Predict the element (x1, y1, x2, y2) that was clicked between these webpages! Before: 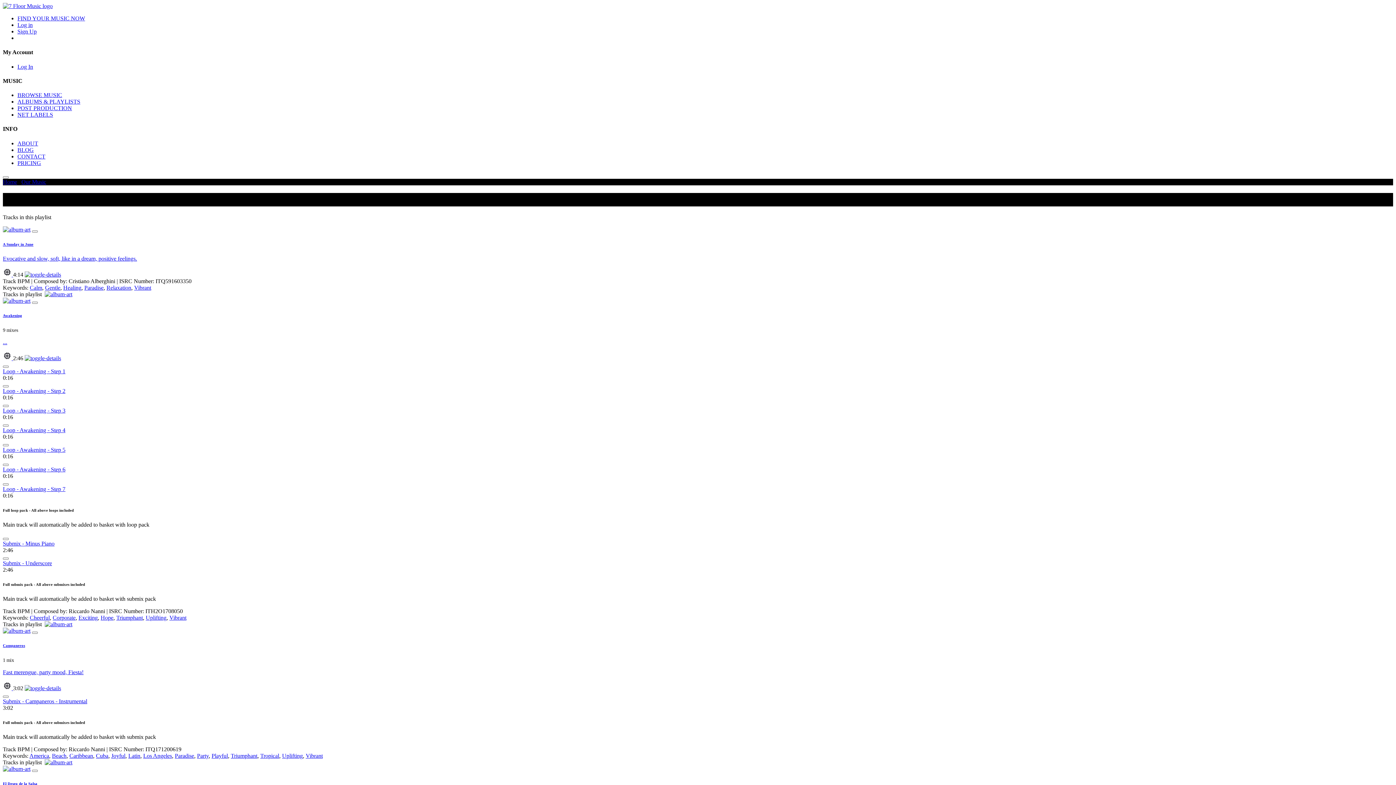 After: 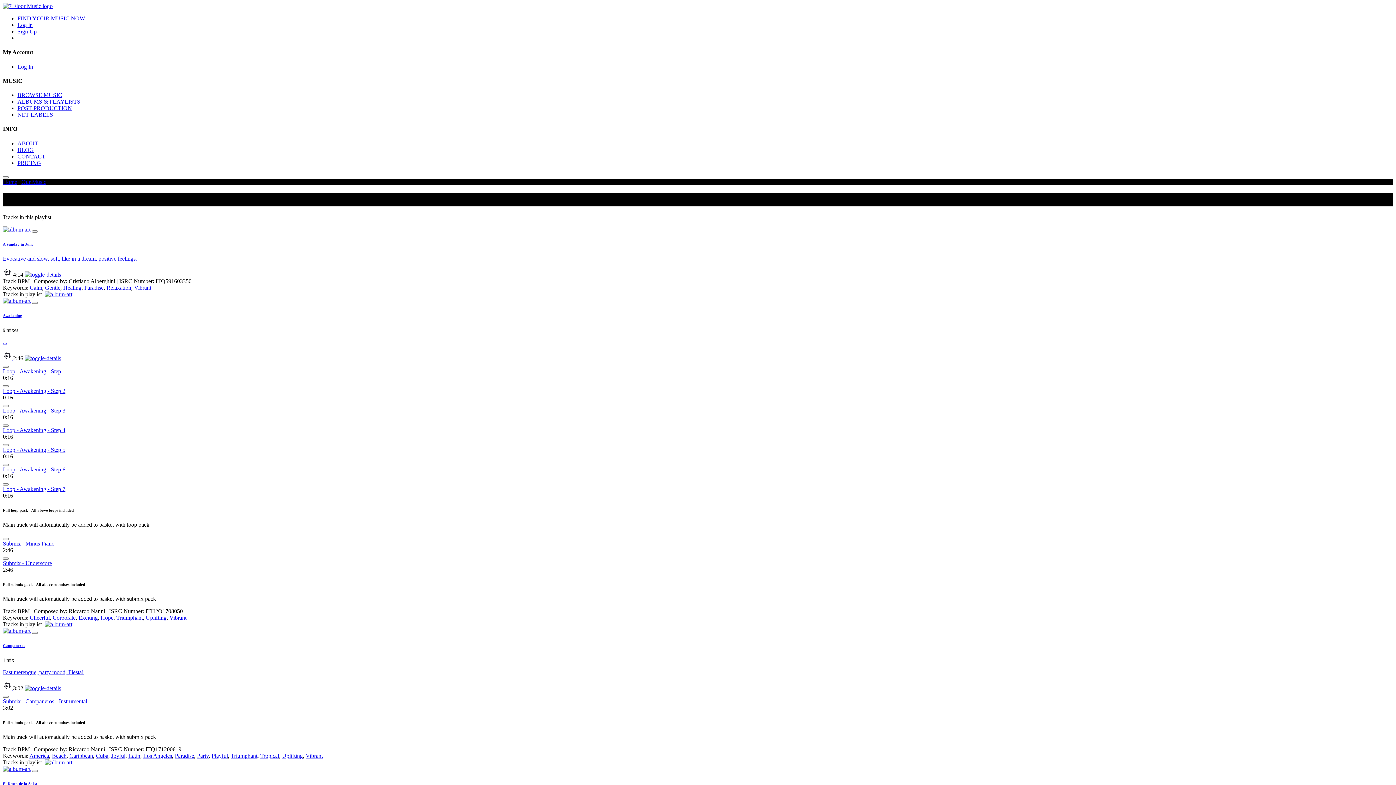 Action: label:   bbox: (2, 271, 13, 277)